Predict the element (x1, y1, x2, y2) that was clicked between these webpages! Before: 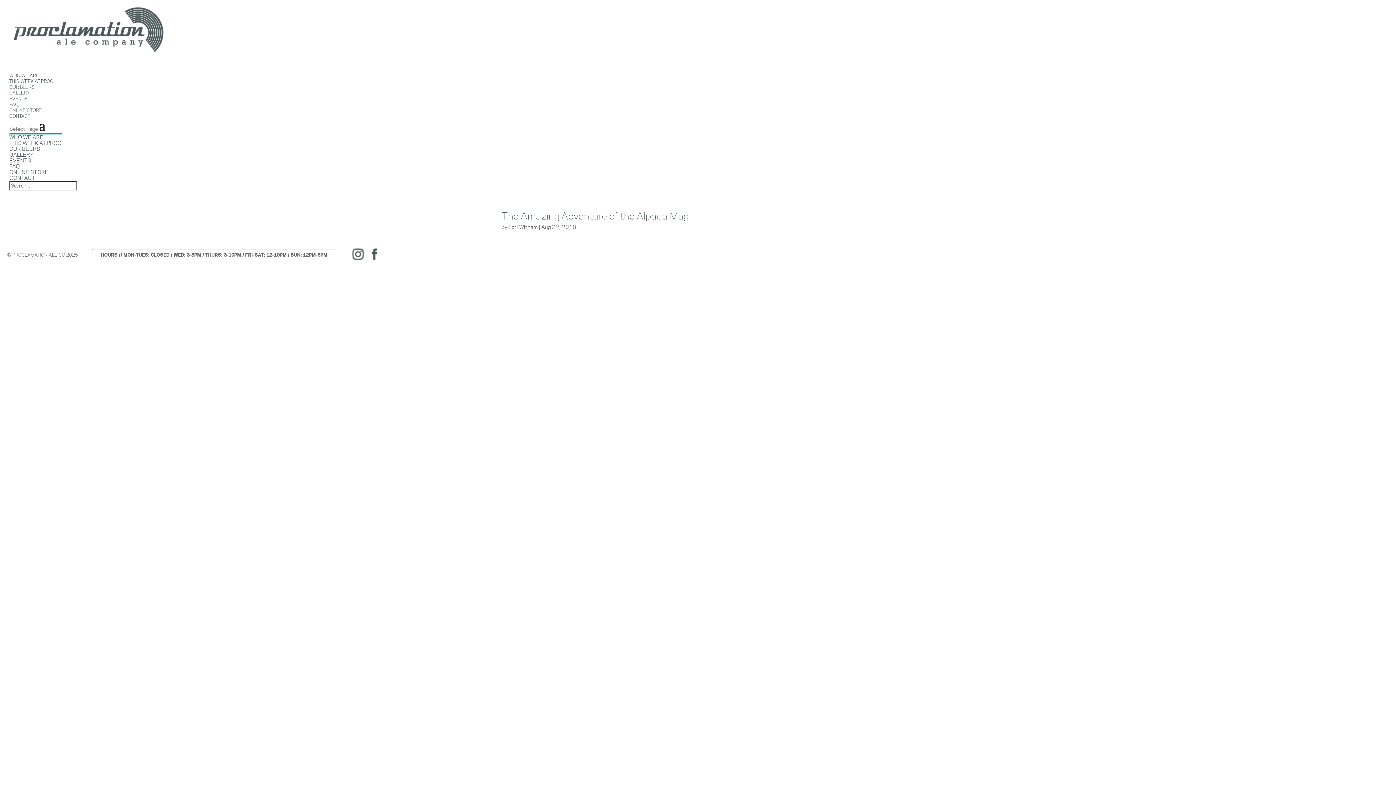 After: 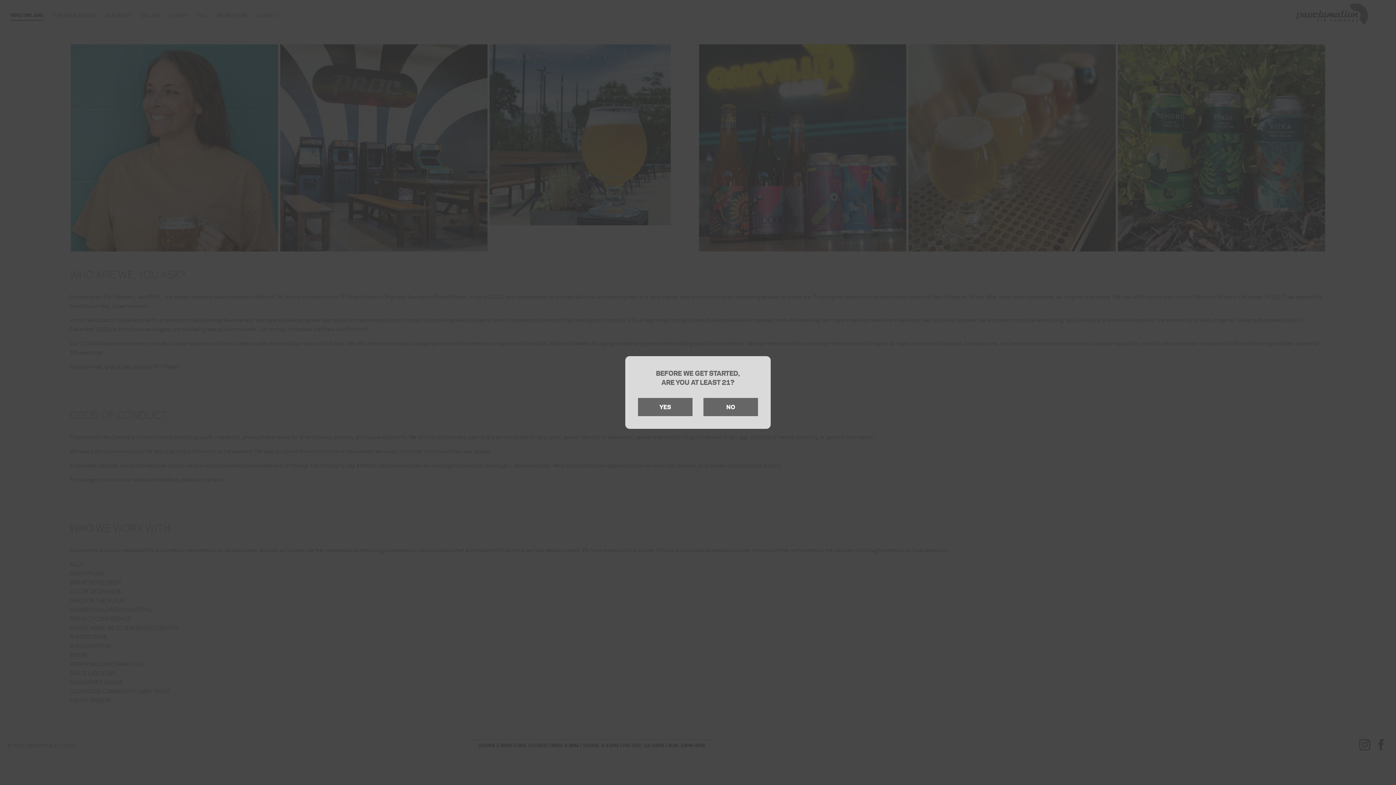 Action: bbox: (9, 133, 43, 141) label: WHO WE ARE